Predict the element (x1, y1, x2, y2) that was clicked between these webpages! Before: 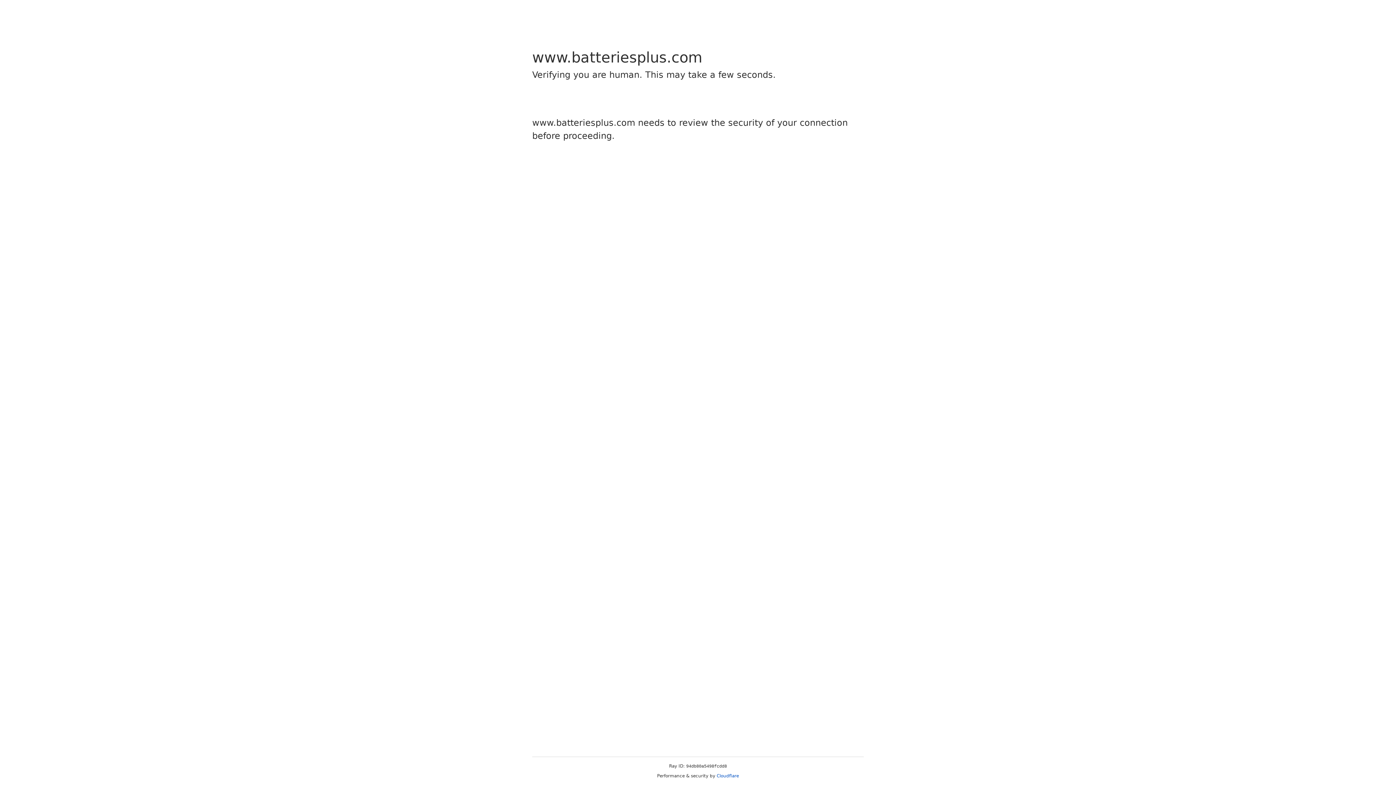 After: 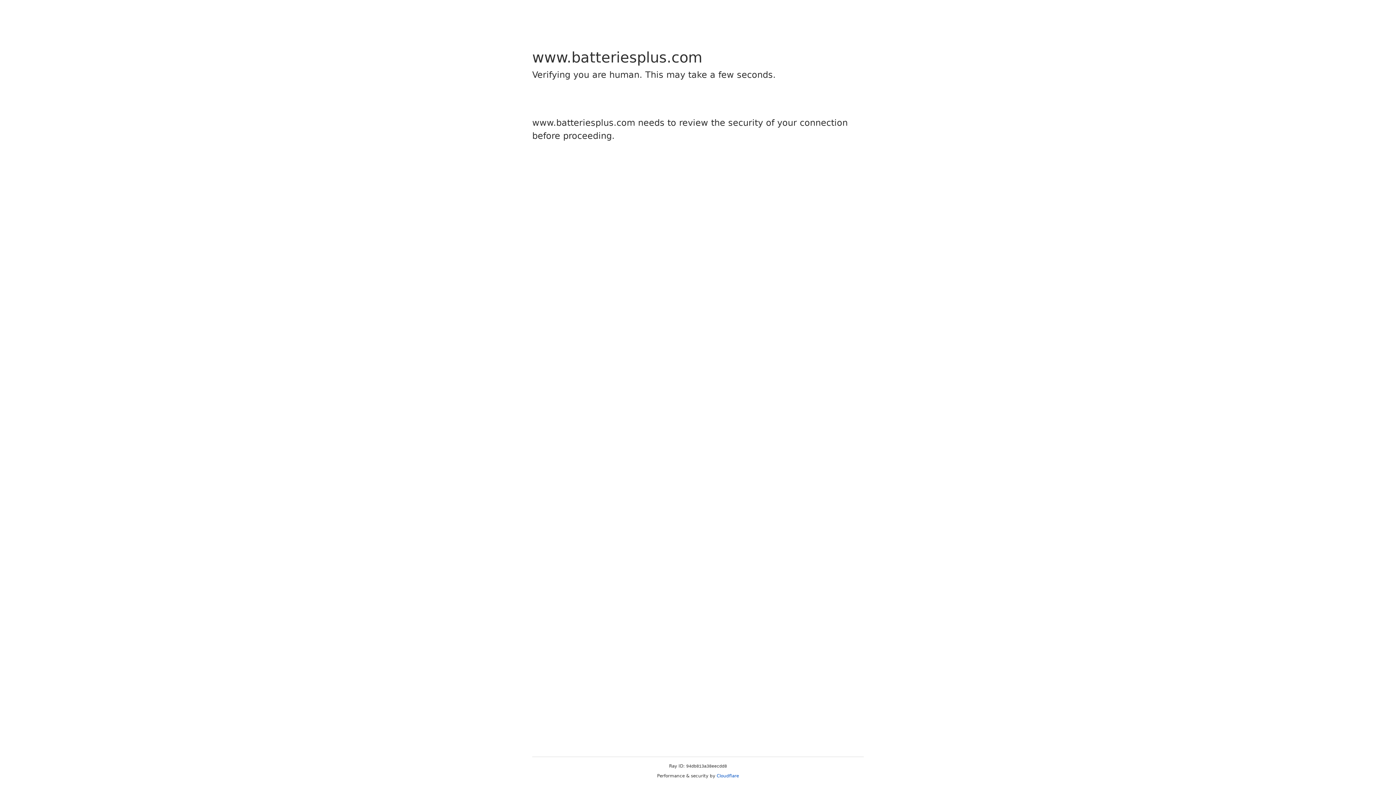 Action: label: Cloudflare bbox: (716, 773, 739, 778)